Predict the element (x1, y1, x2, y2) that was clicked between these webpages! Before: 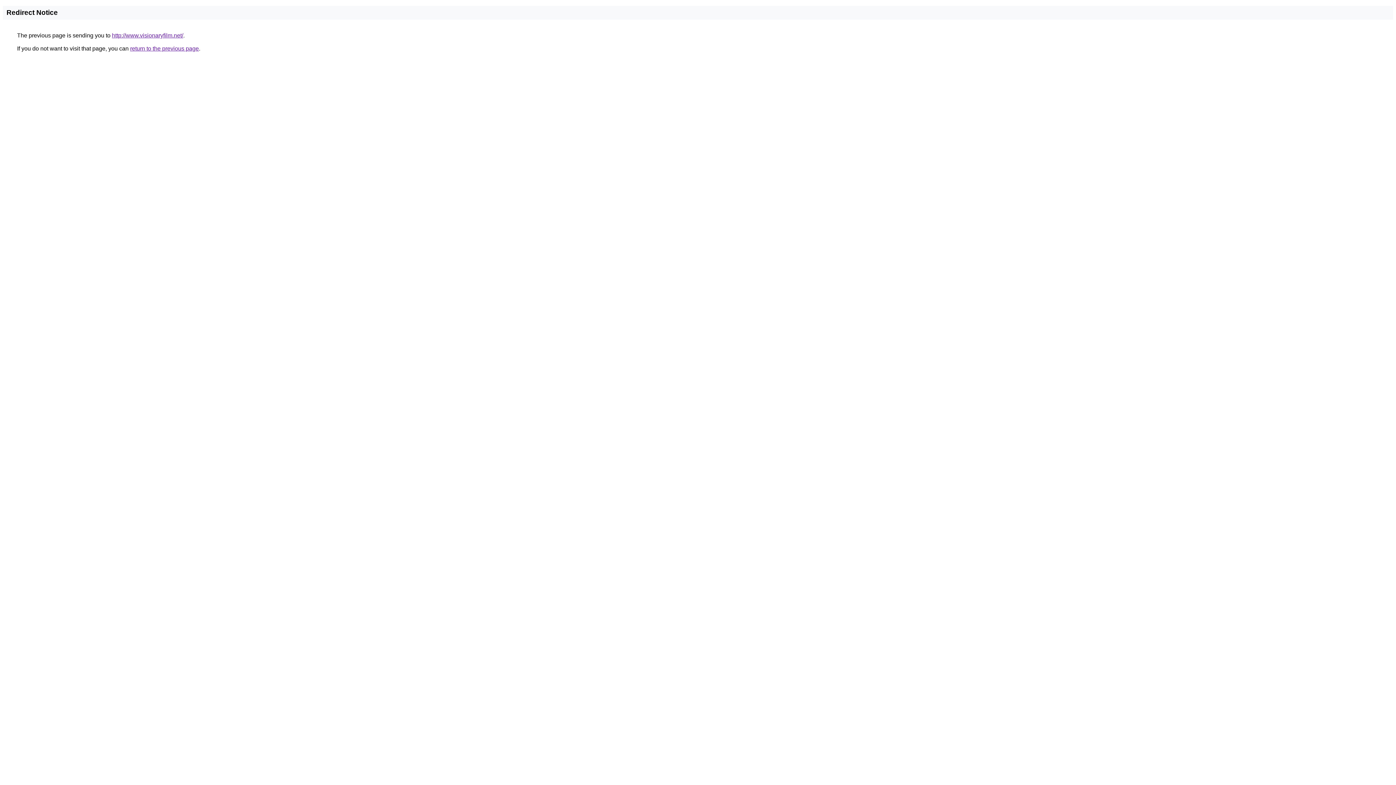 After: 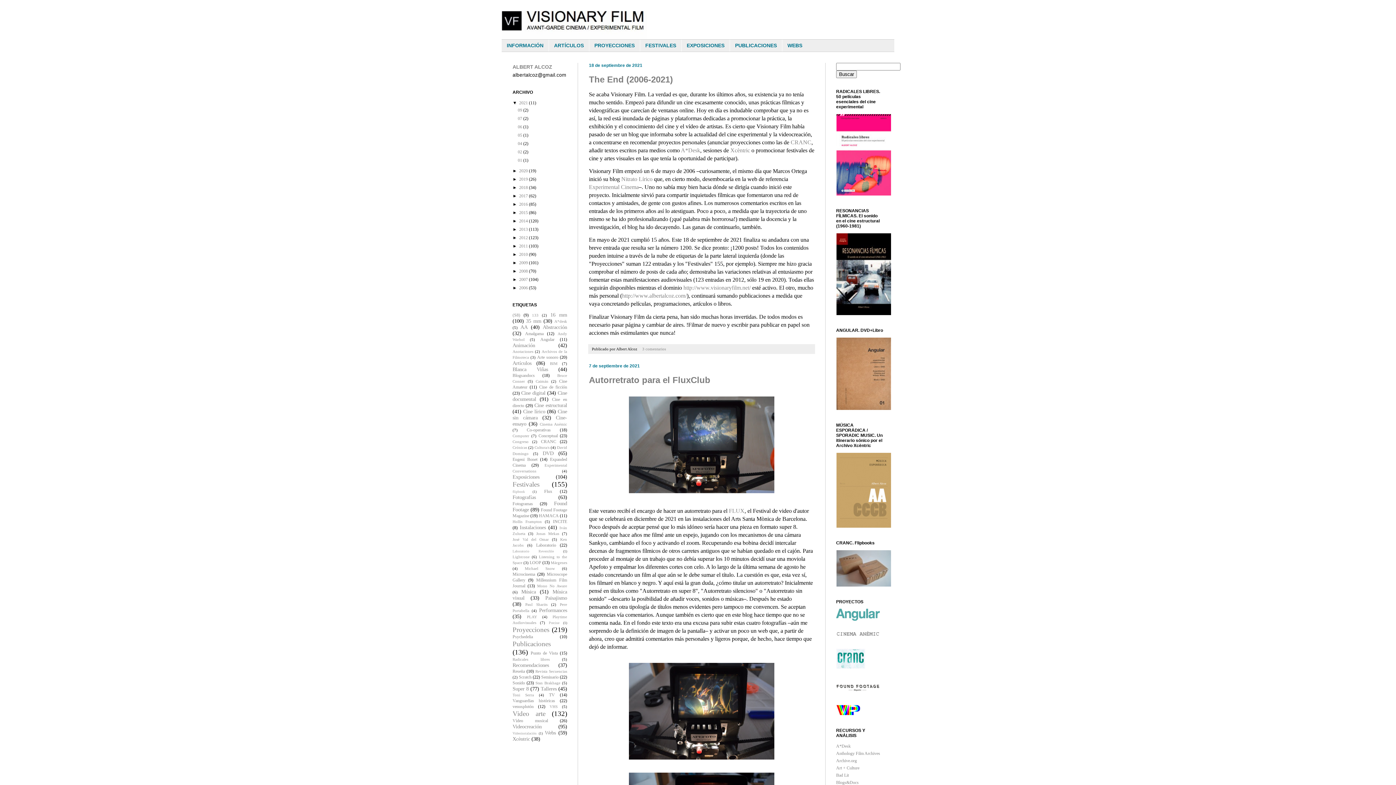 Action: label: http://www.visionaryfilm.net/ bbox: (112, 32, 183, 38)